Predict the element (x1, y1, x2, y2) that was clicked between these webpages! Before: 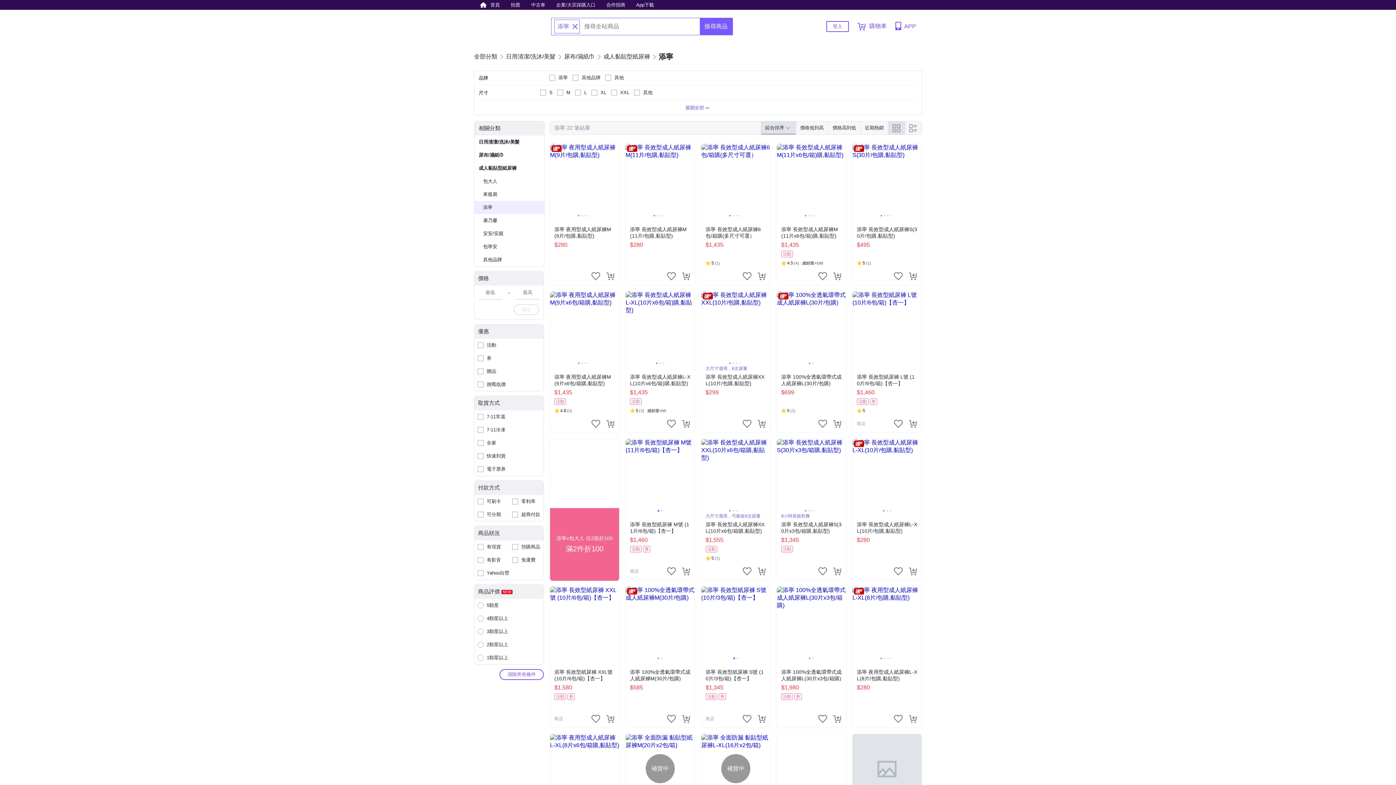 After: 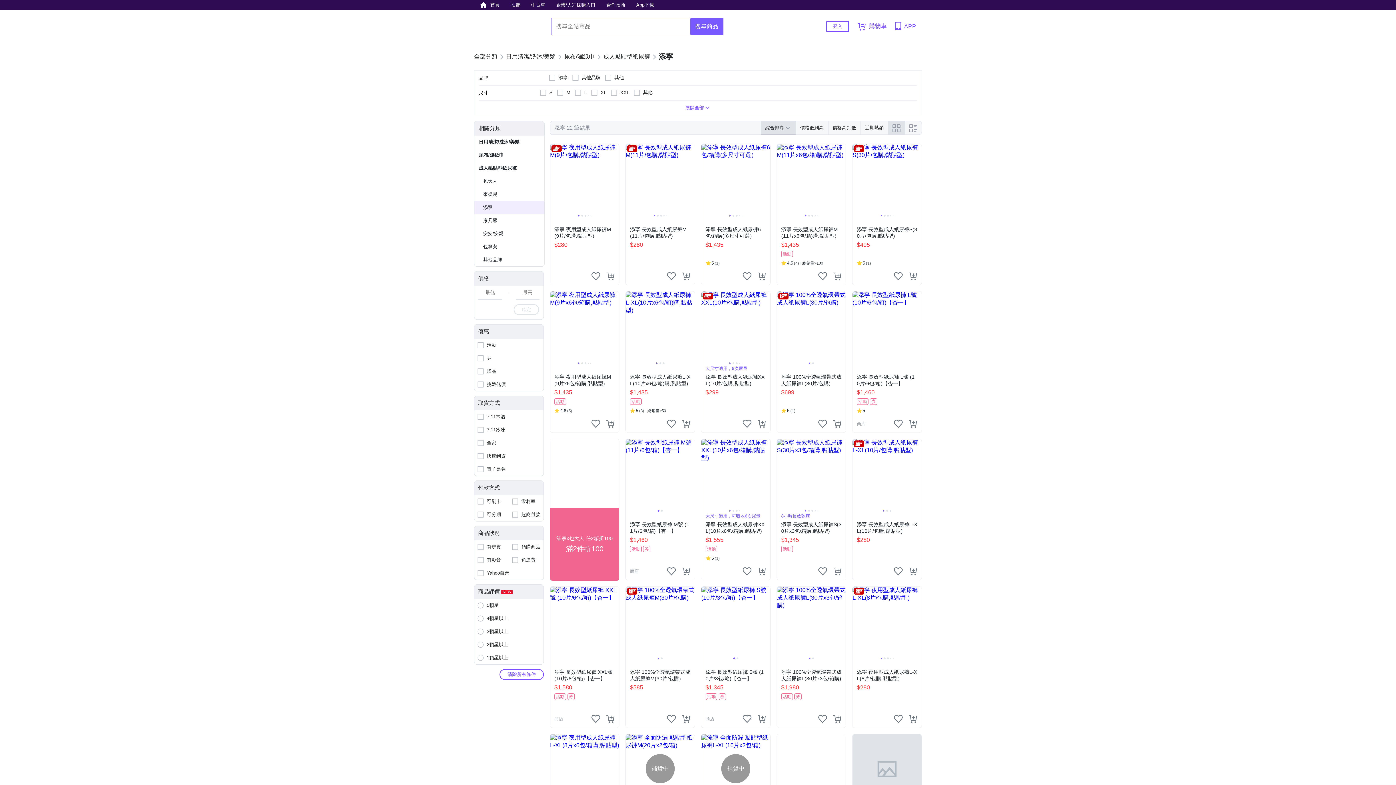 Action: bbox: (570, 22, 579, 30) label: 關閉搜尋條件